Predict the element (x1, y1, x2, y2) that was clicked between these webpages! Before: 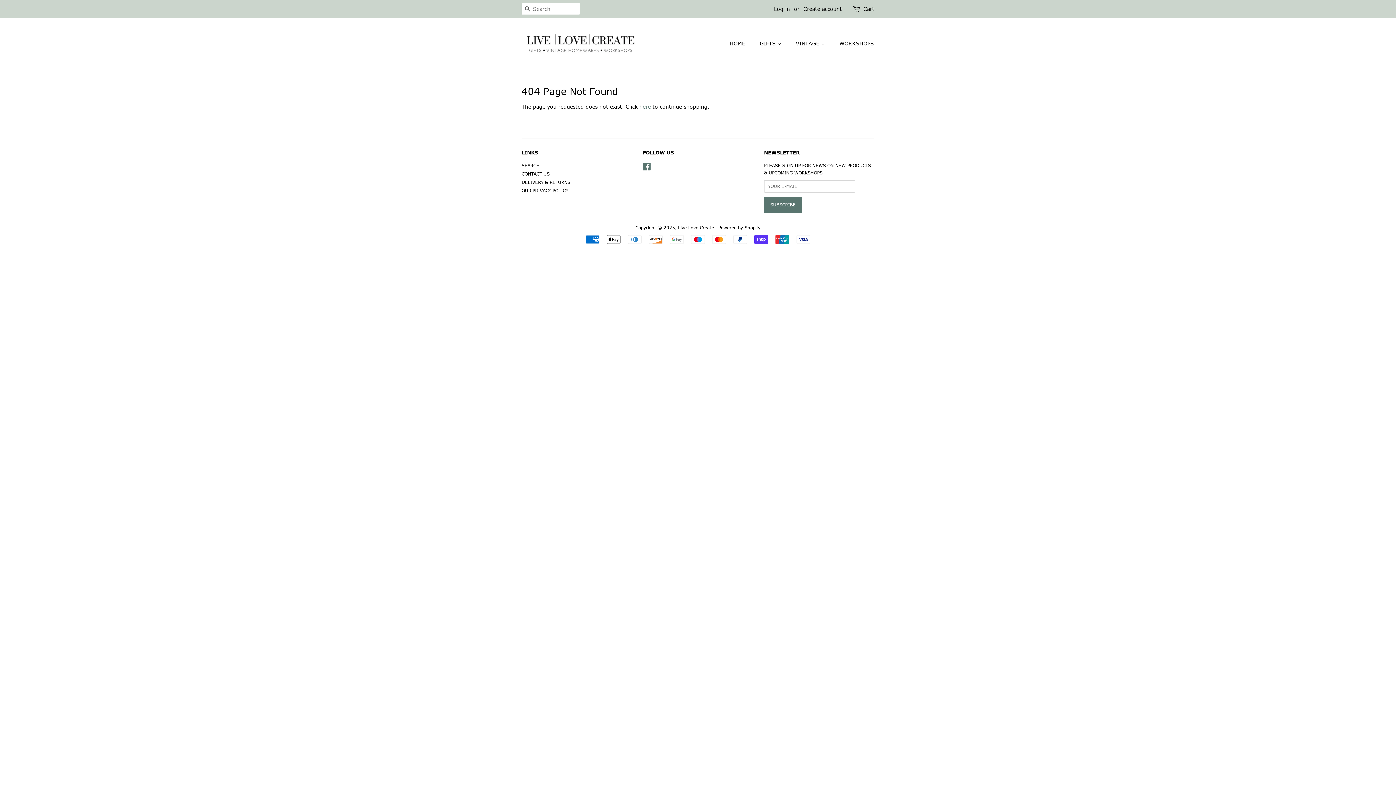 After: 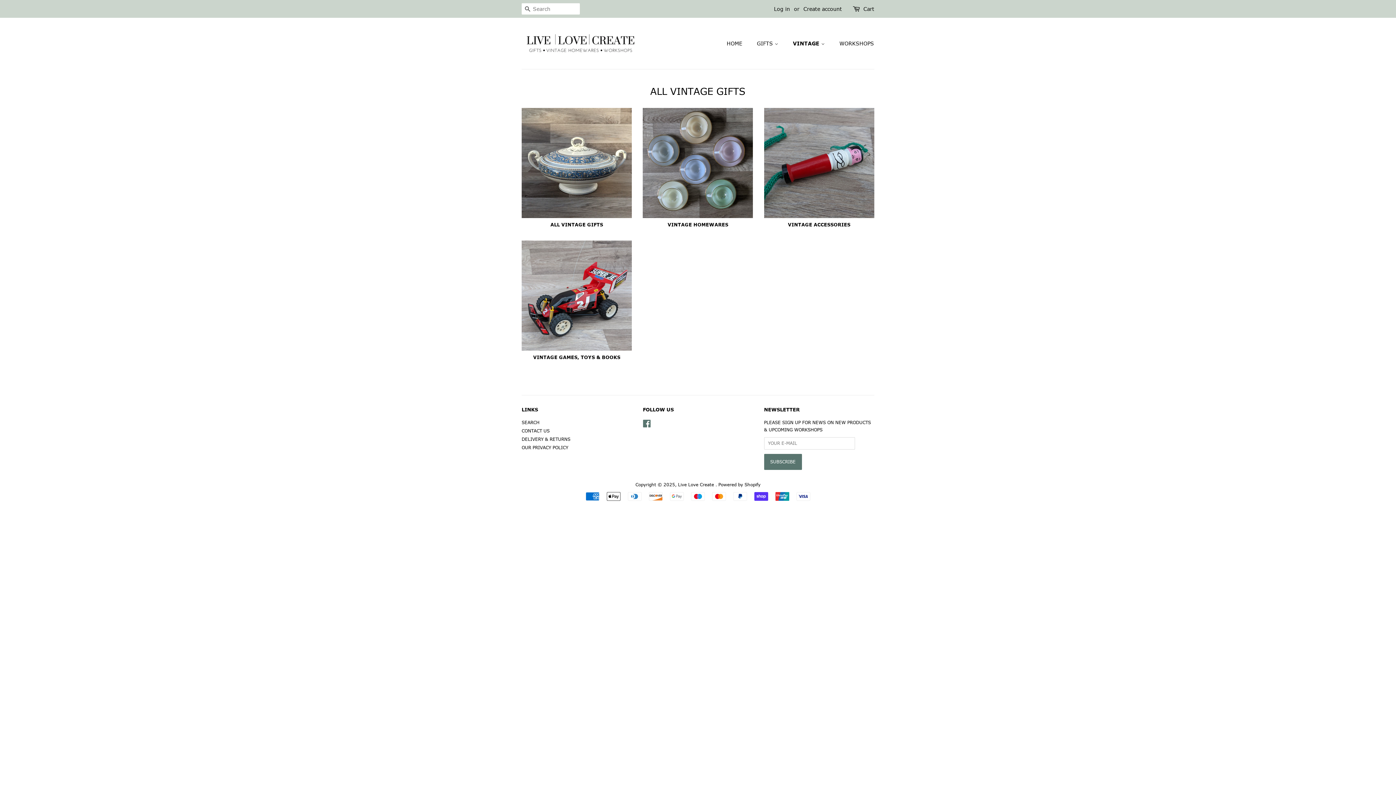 Action: label: VINTAGE  bbox: (790, 36, 832, 50)